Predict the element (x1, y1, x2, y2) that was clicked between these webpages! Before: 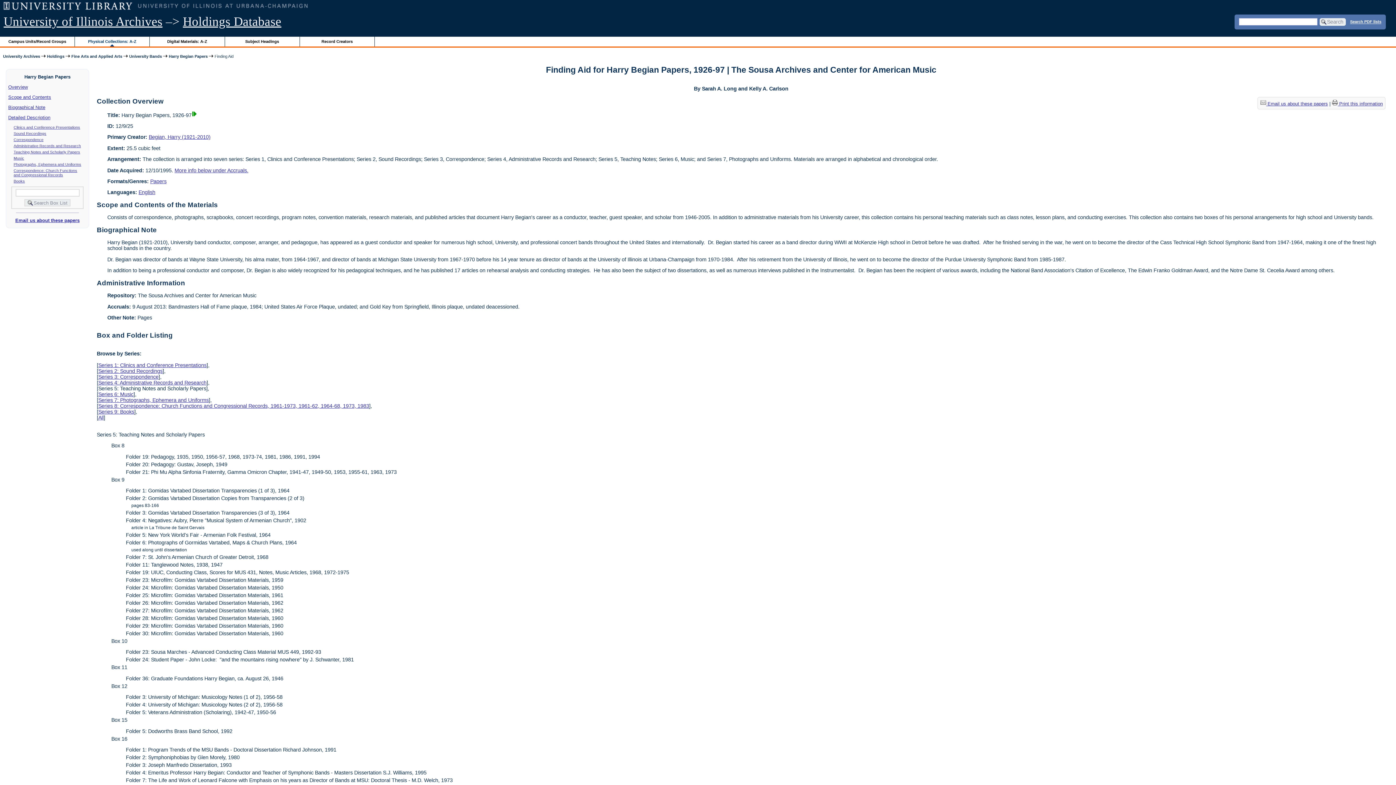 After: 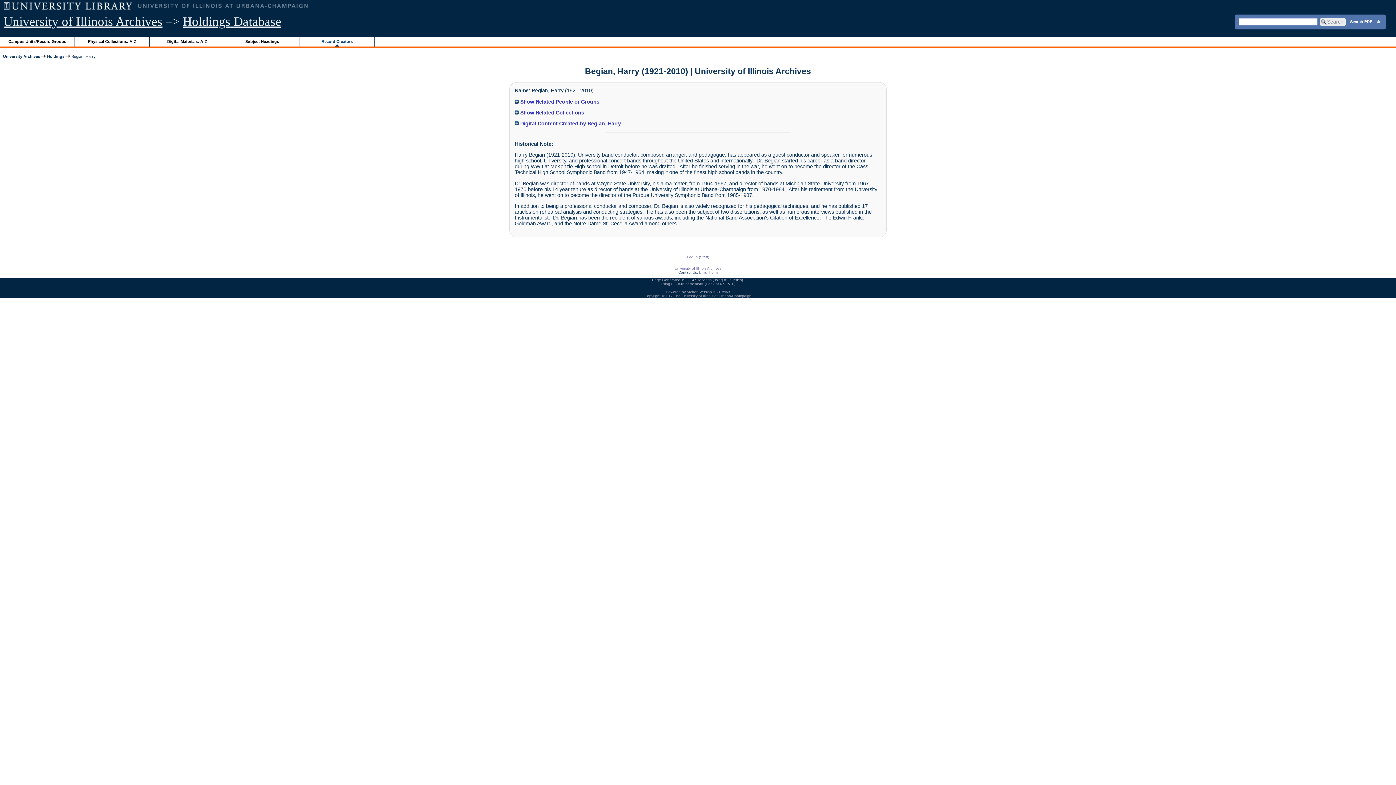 Action: bbox: (148, 134, 210, 140) label: Begian, Harry (1921-2010)